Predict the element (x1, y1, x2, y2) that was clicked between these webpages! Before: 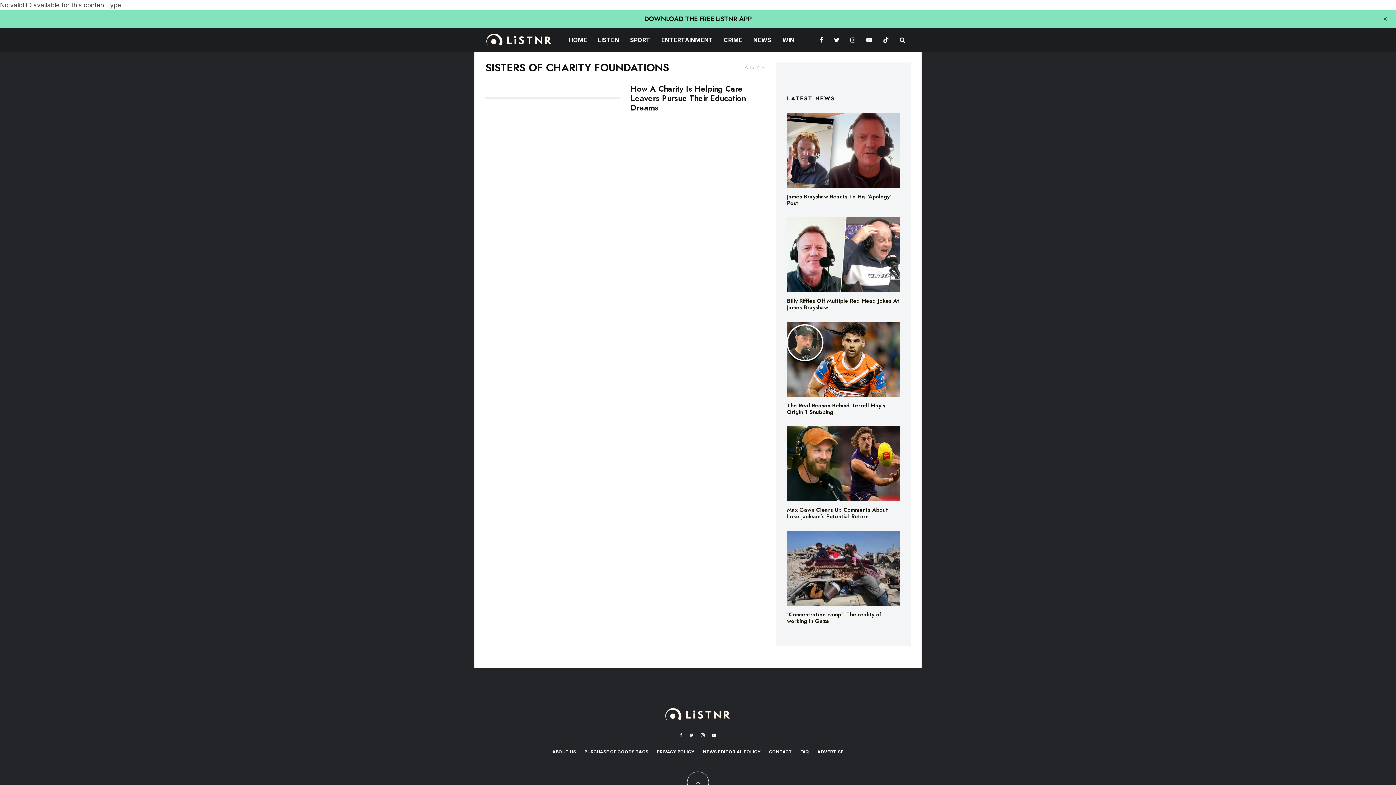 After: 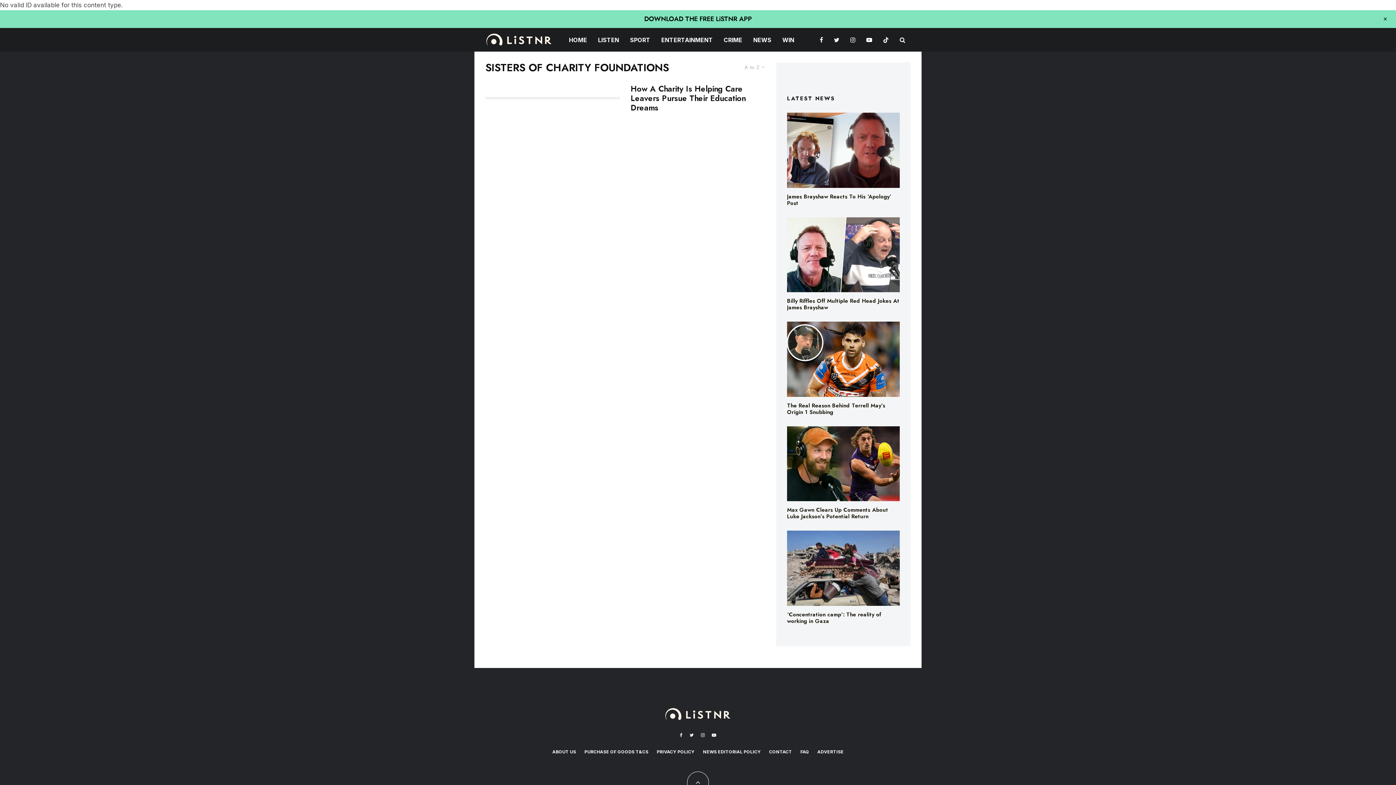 Action: label: NEWS EDITORIAL POLICY bbox: (703, 748, 760, 755)